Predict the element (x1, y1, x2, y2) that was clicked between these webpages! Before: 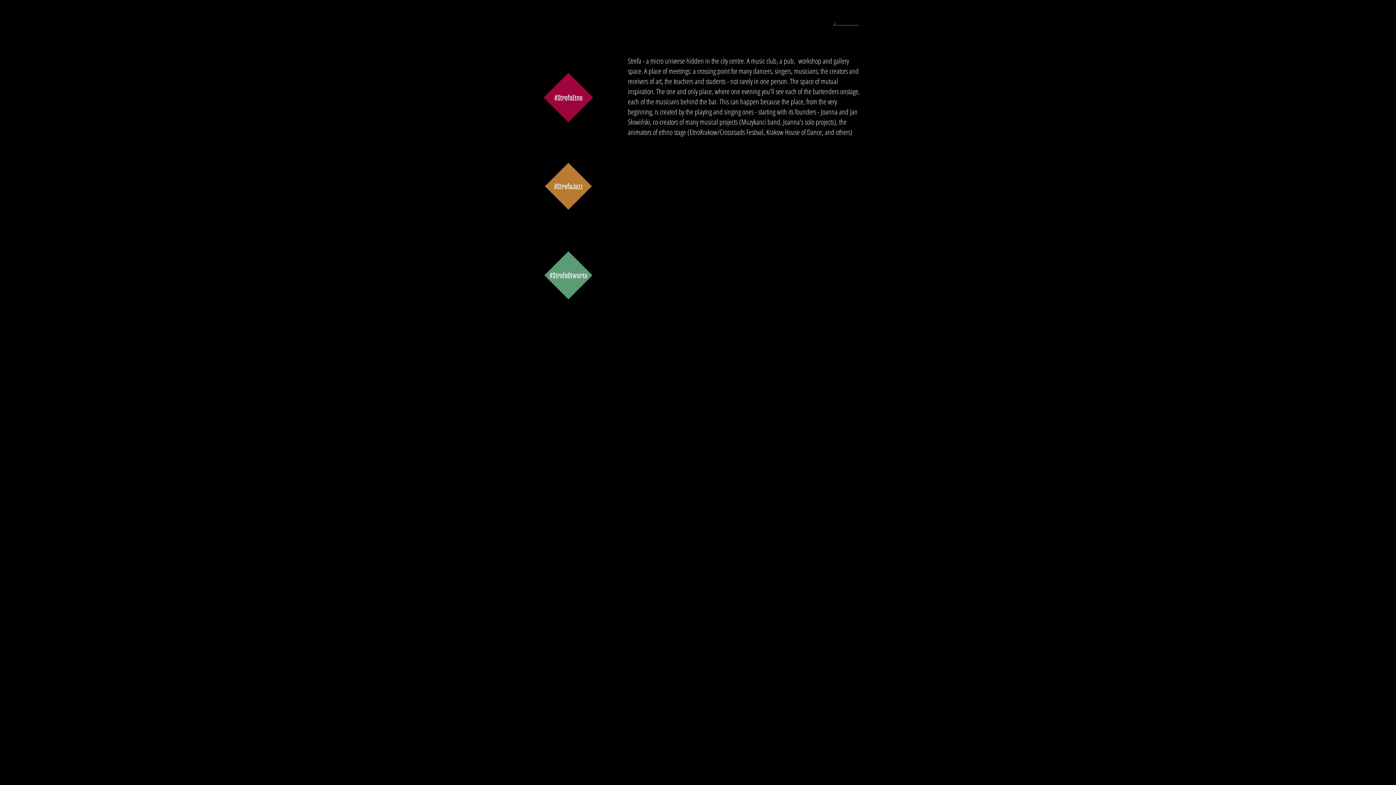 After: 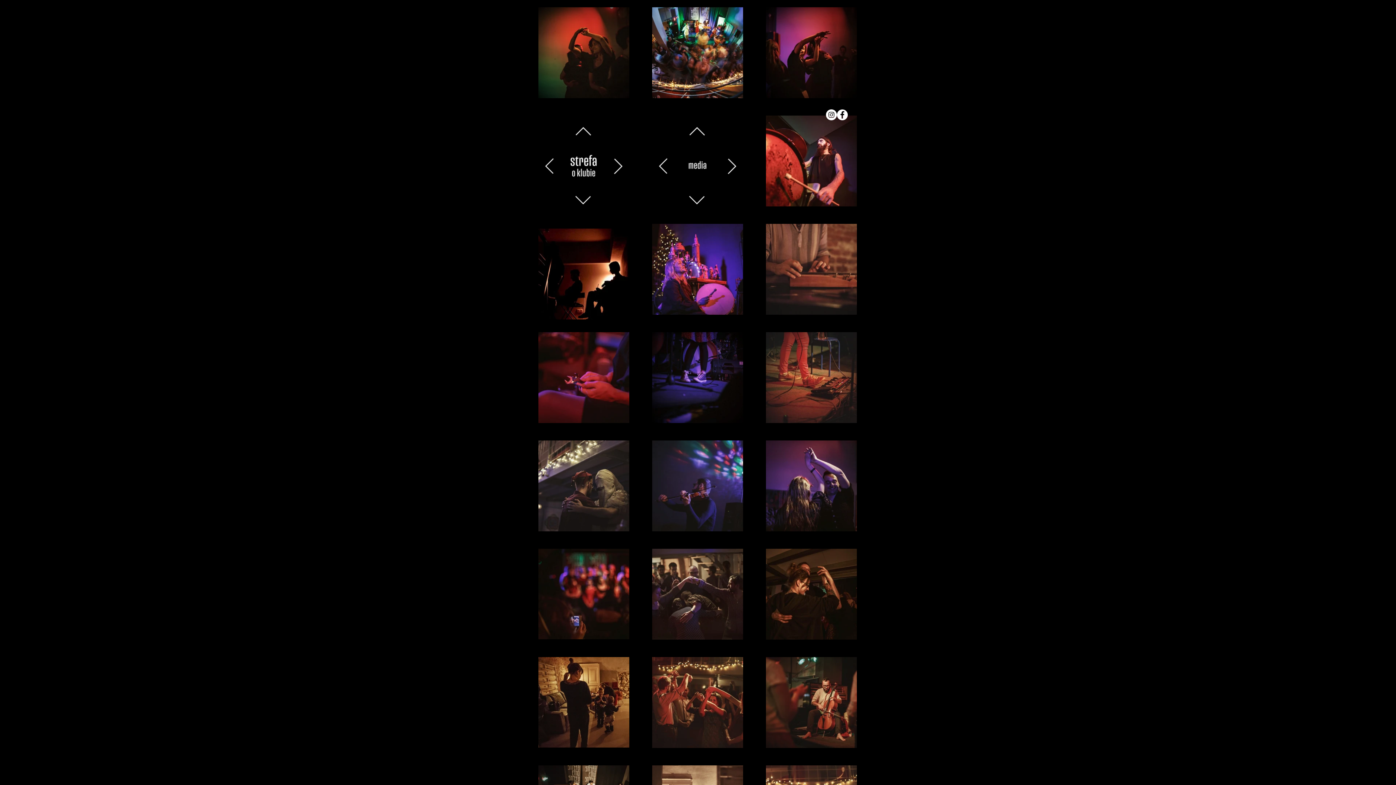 Action: bbox: (833, 22, 858, 25)